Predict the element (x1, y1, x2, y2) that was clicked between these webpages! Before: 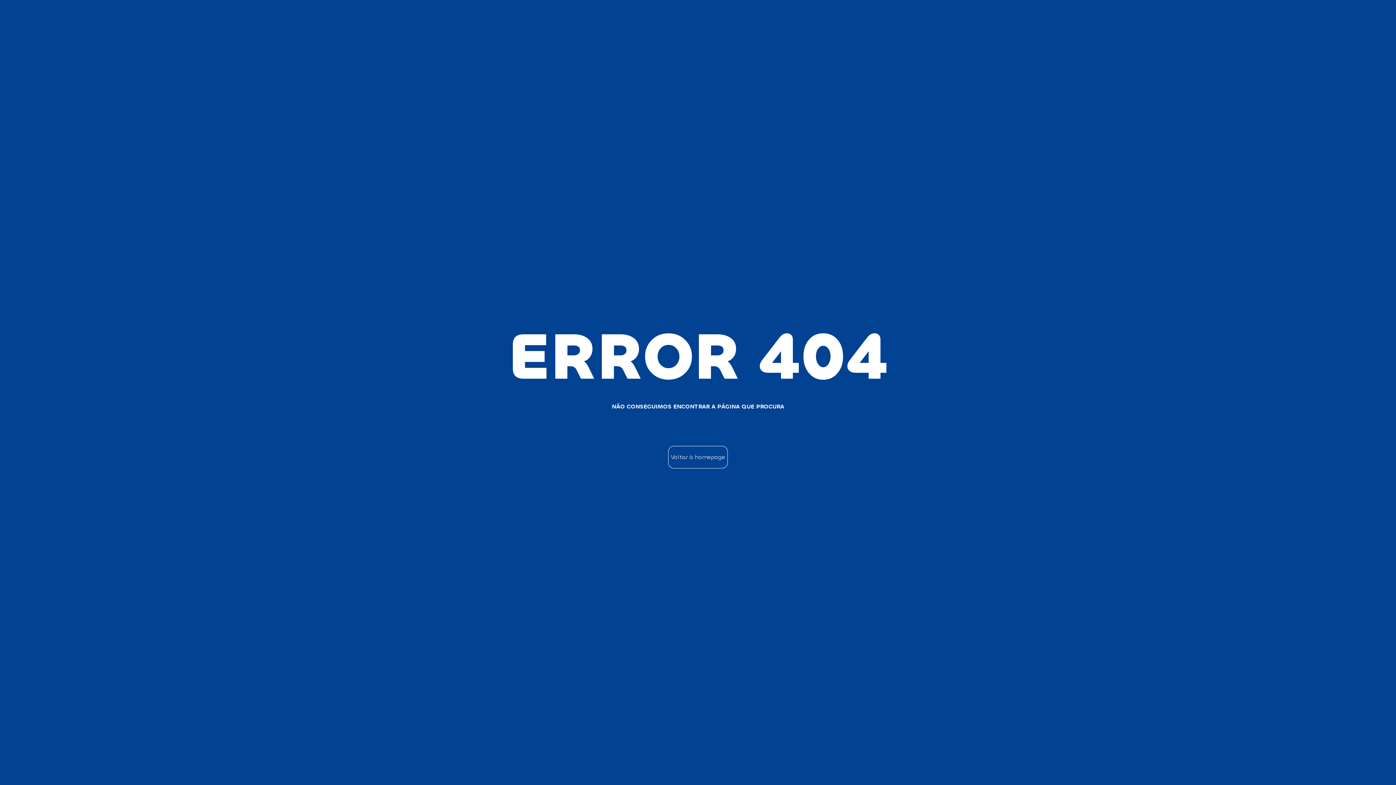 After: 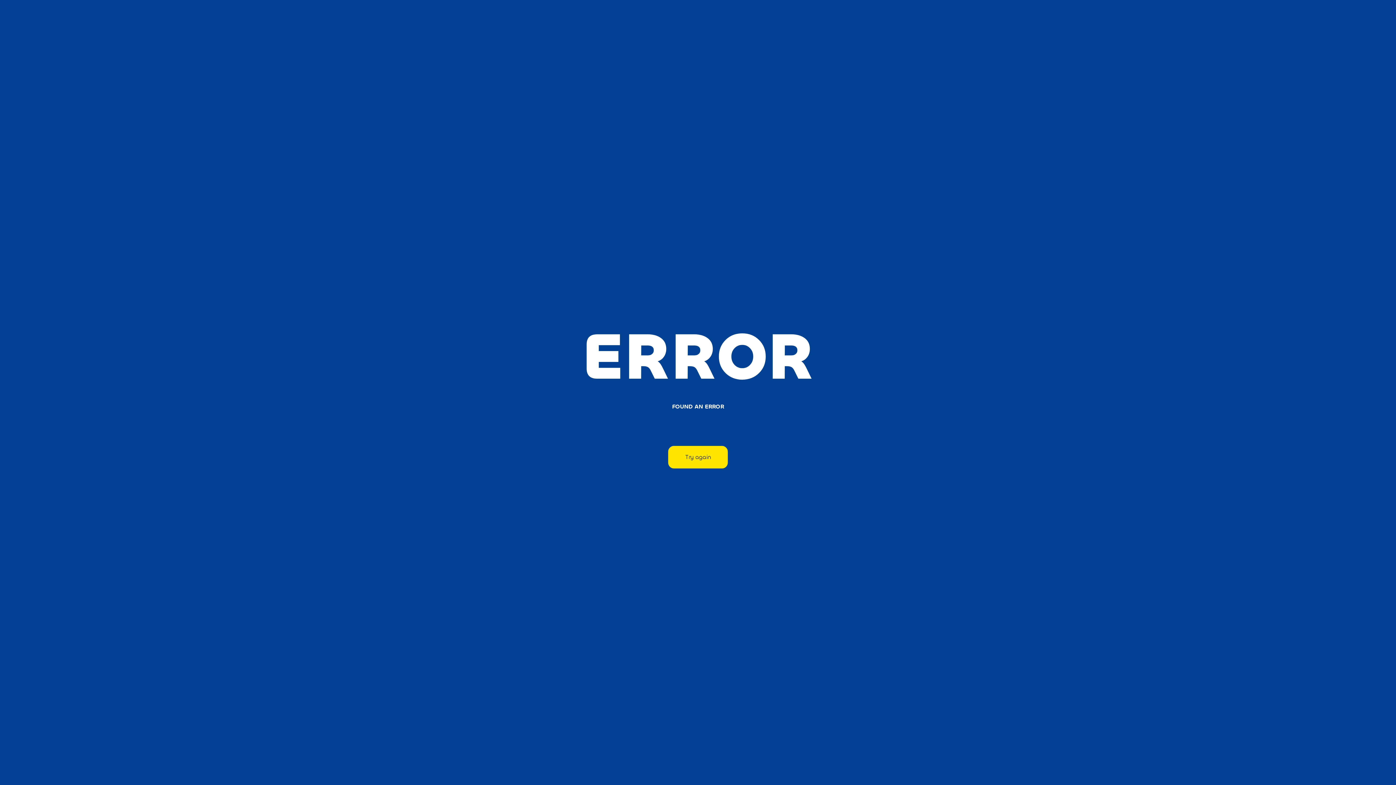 Action: label: Voltar à homepage bbox: (668, 446, 727, 468)